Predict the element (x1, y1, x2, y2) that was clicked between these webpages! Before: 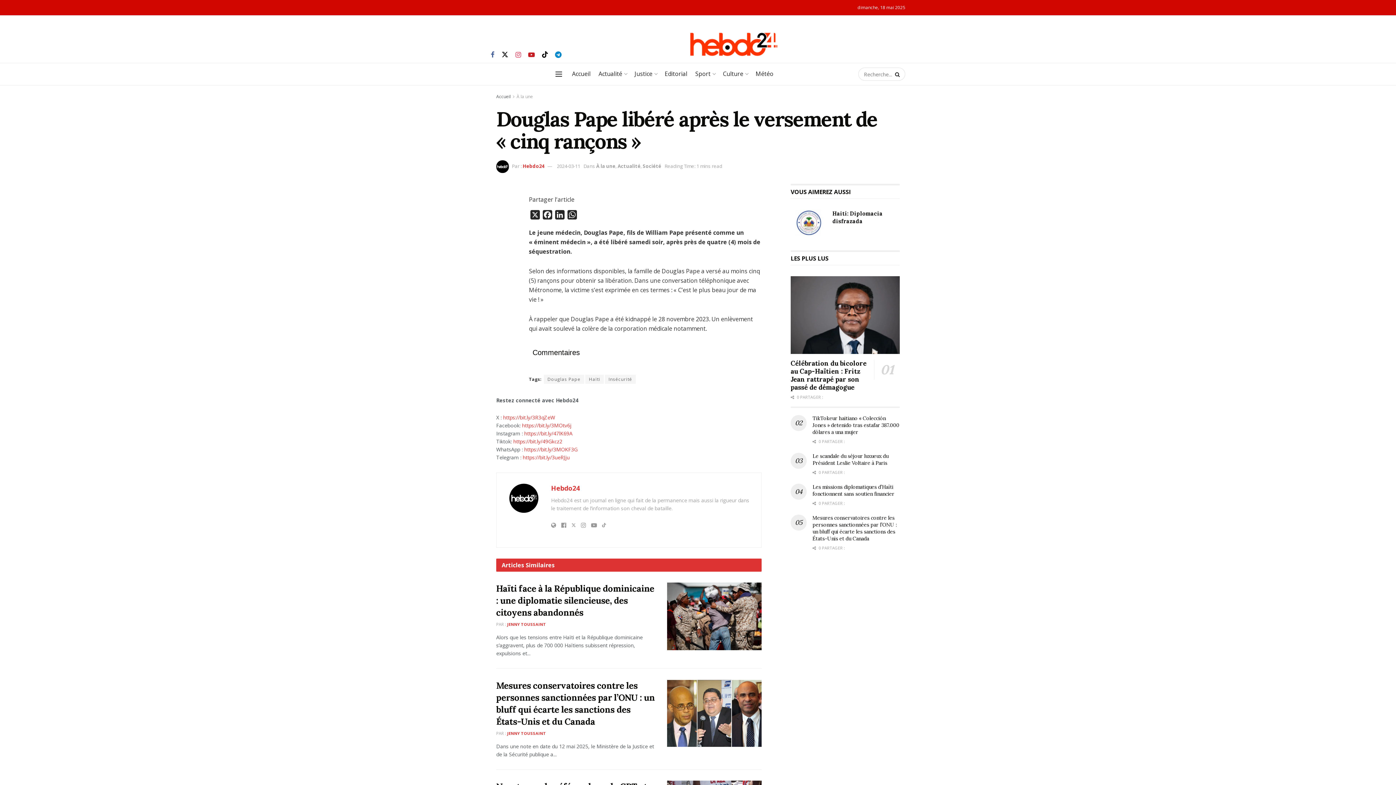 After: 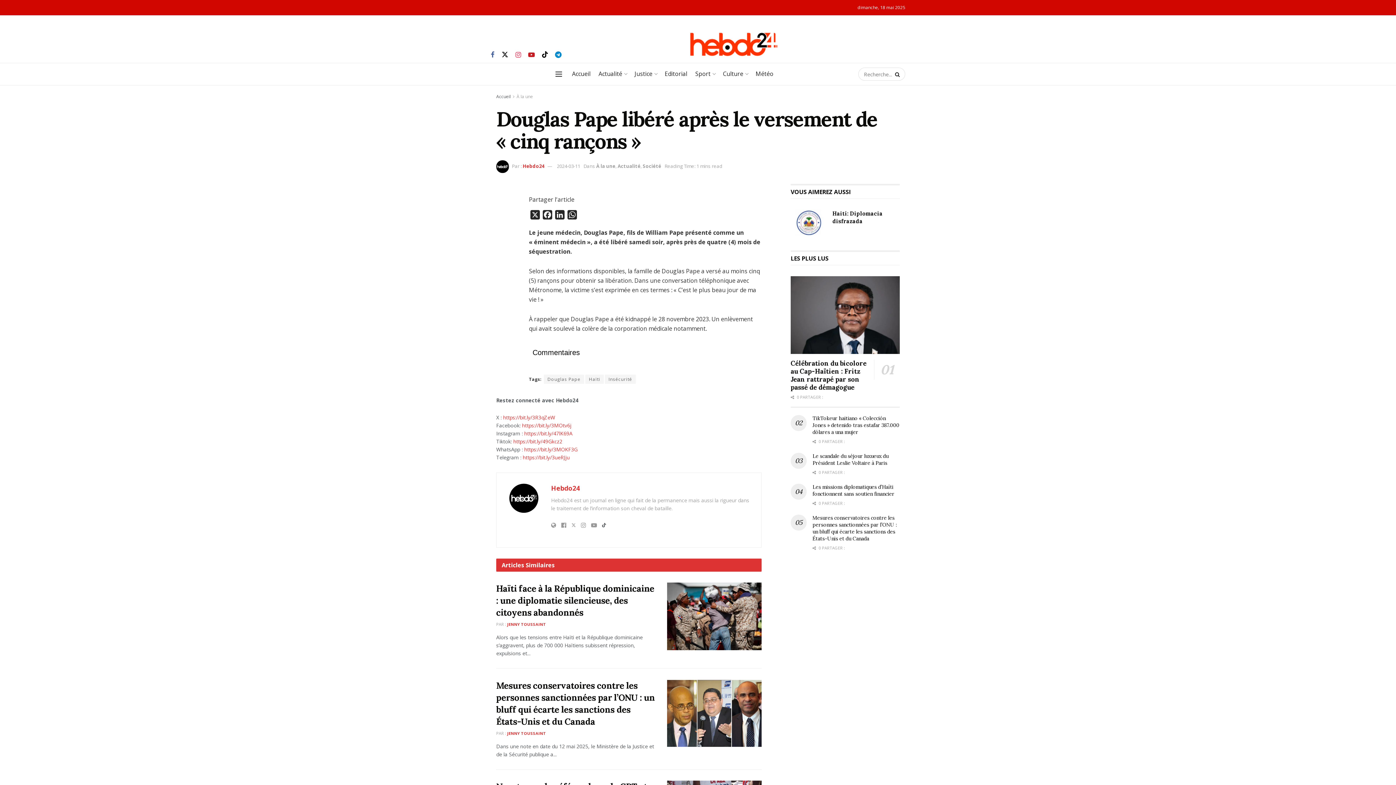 Action: bbox: (602, 521, 606, 529)